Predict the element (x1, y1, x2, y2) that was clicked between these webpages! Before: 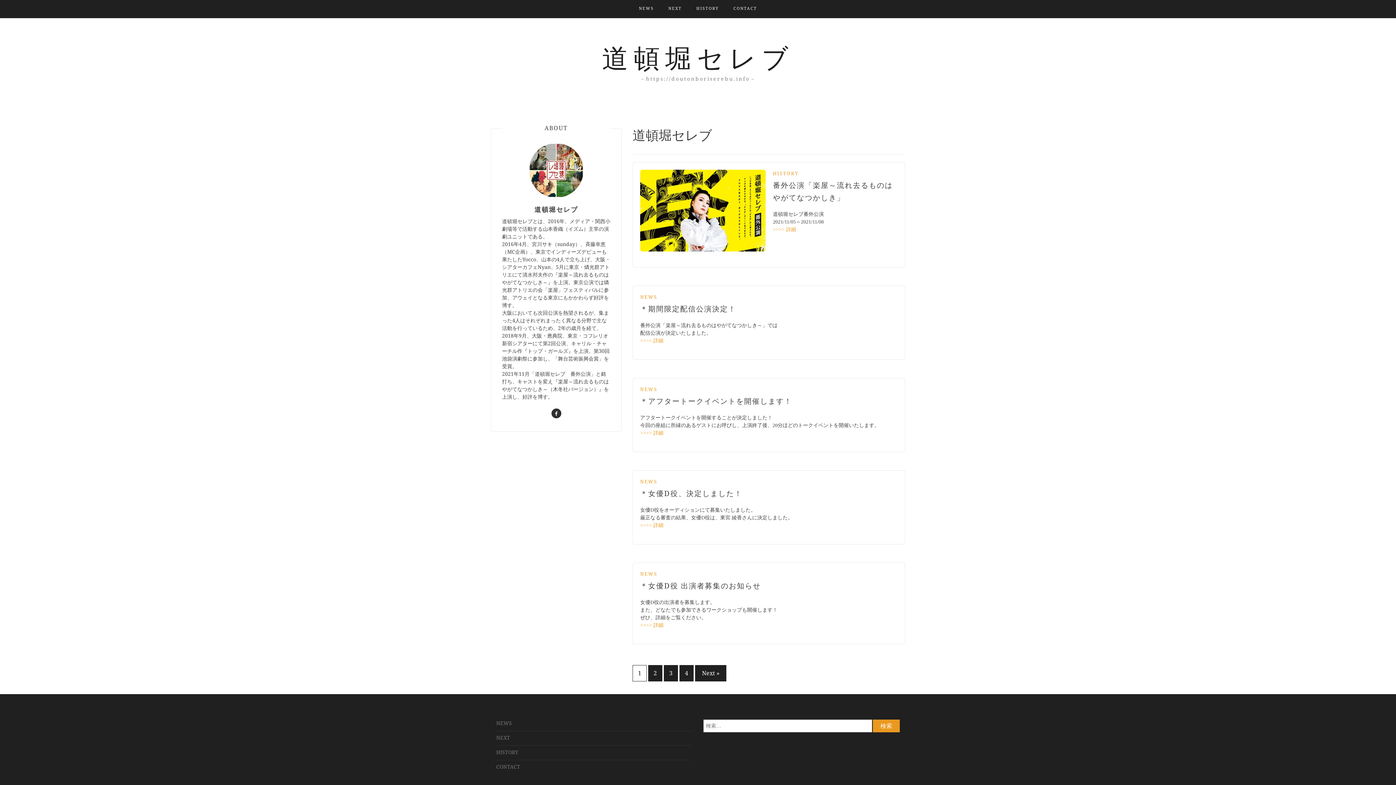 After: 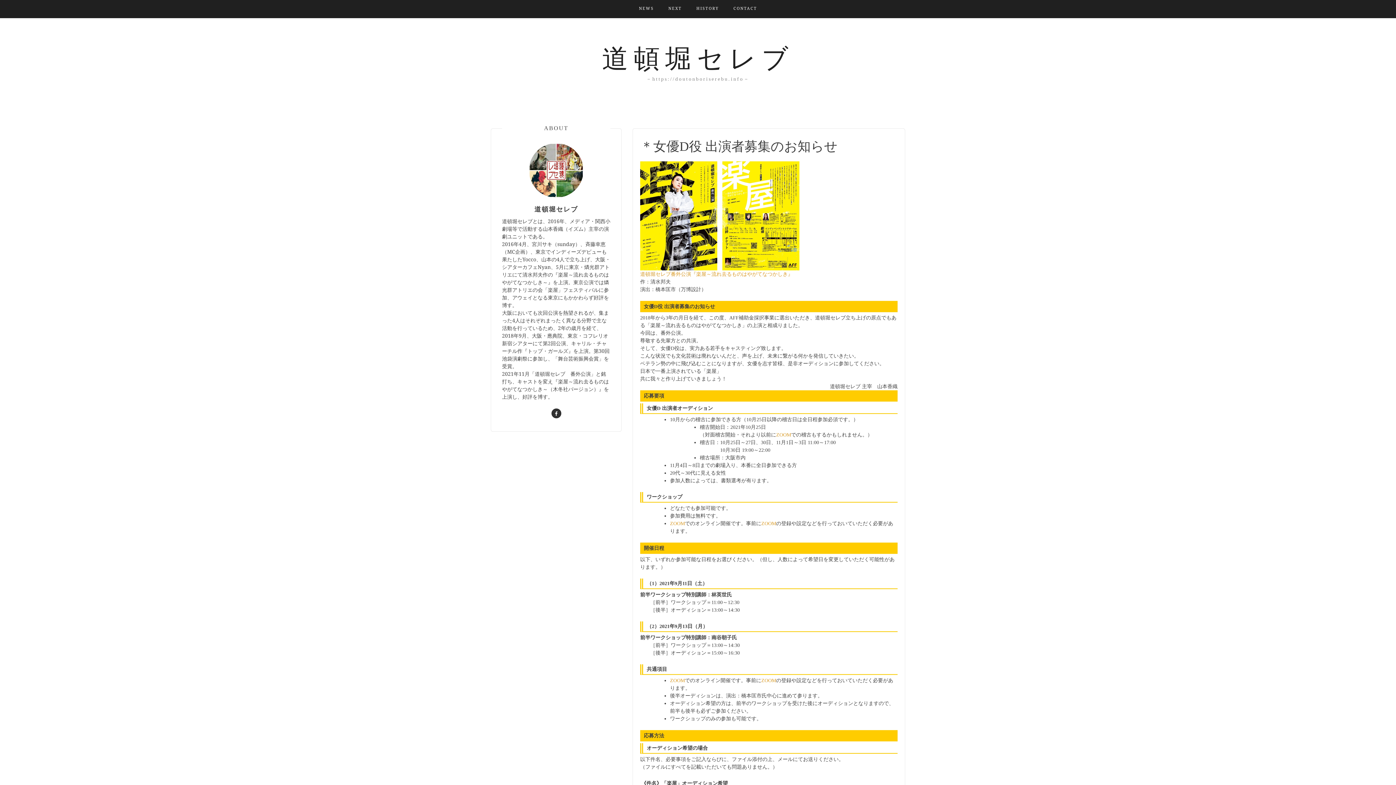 Action: label: ＊女優D役 出演者募集のお知らせ bbox: (640, 581, 761, 590)